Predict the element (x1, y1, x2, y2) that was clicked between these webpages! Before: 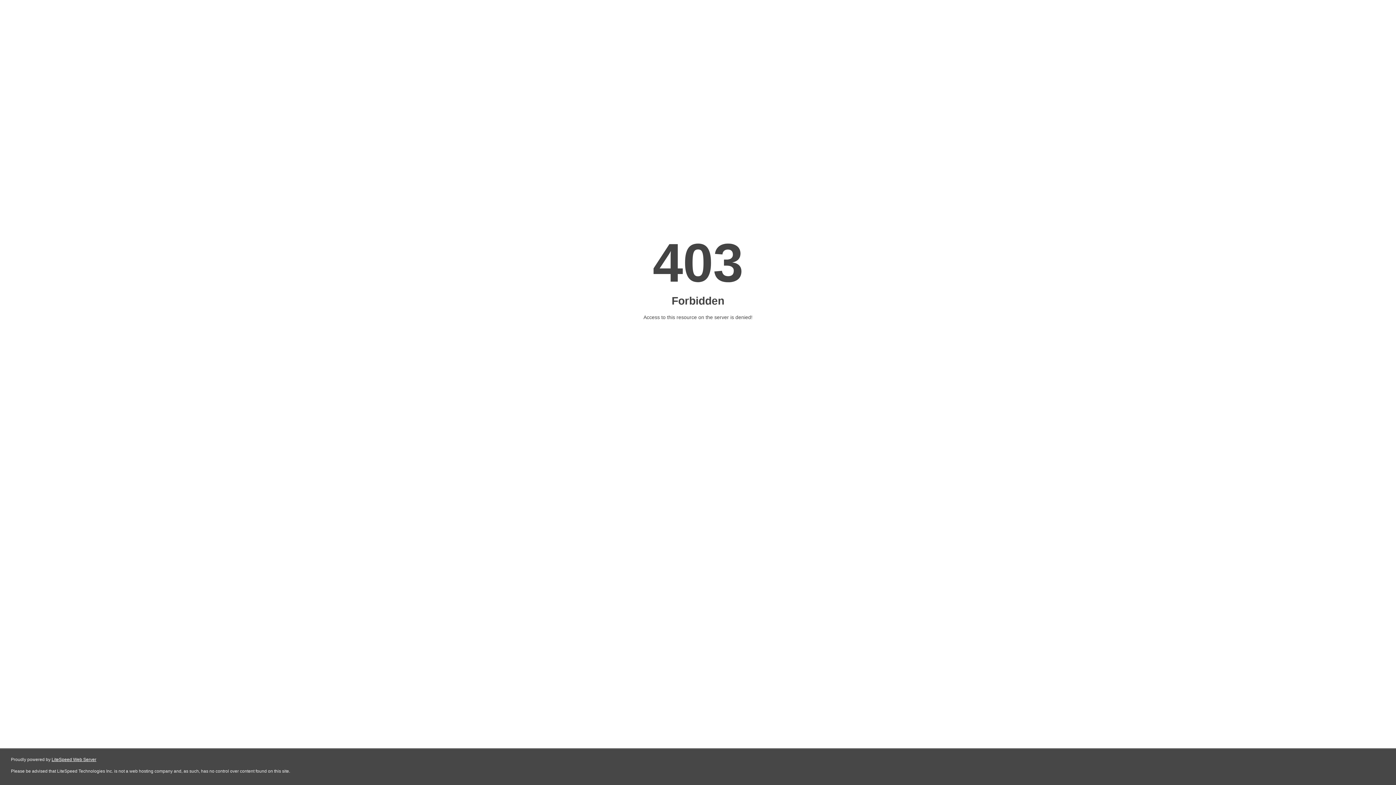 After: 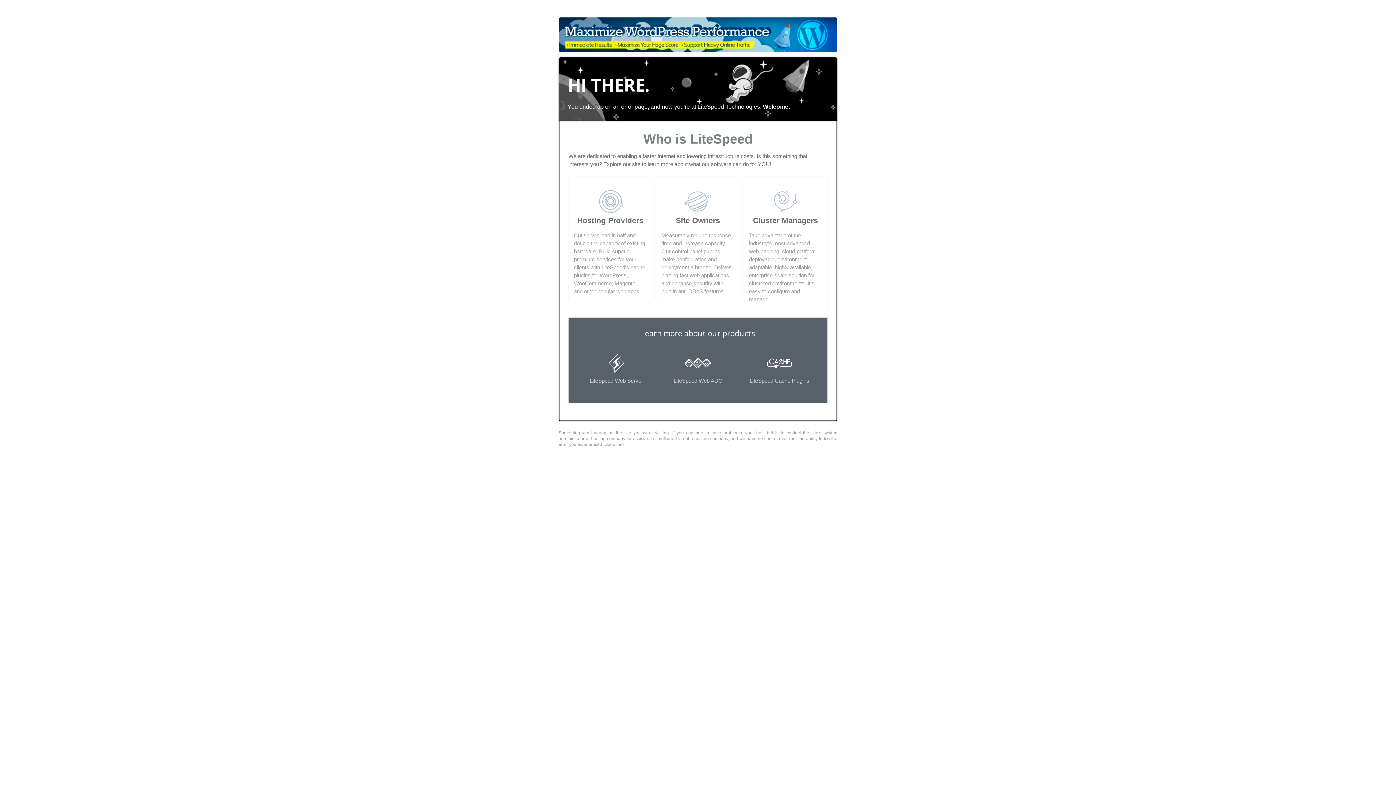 Action: label: LiteSpeed Web Server bbox: (51, 757, 96, 762)